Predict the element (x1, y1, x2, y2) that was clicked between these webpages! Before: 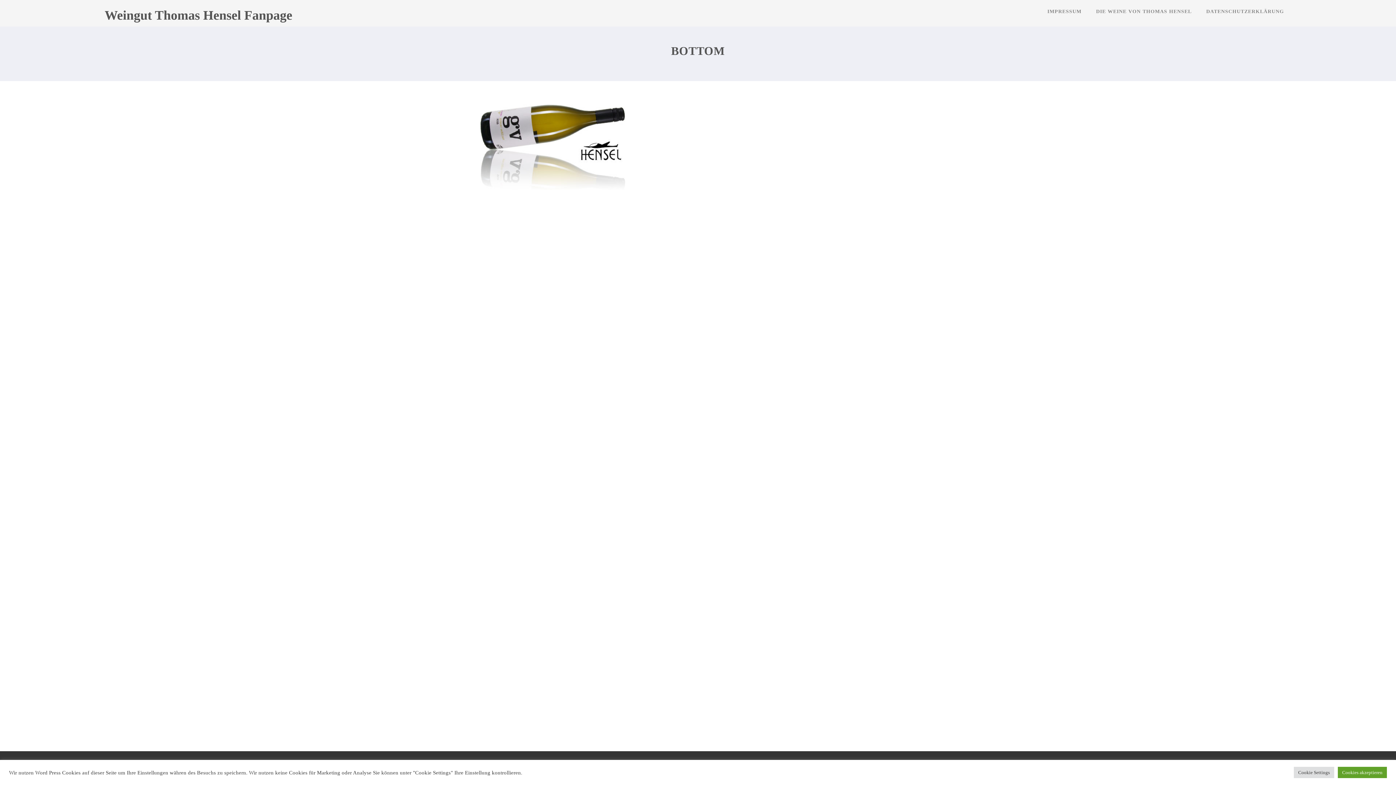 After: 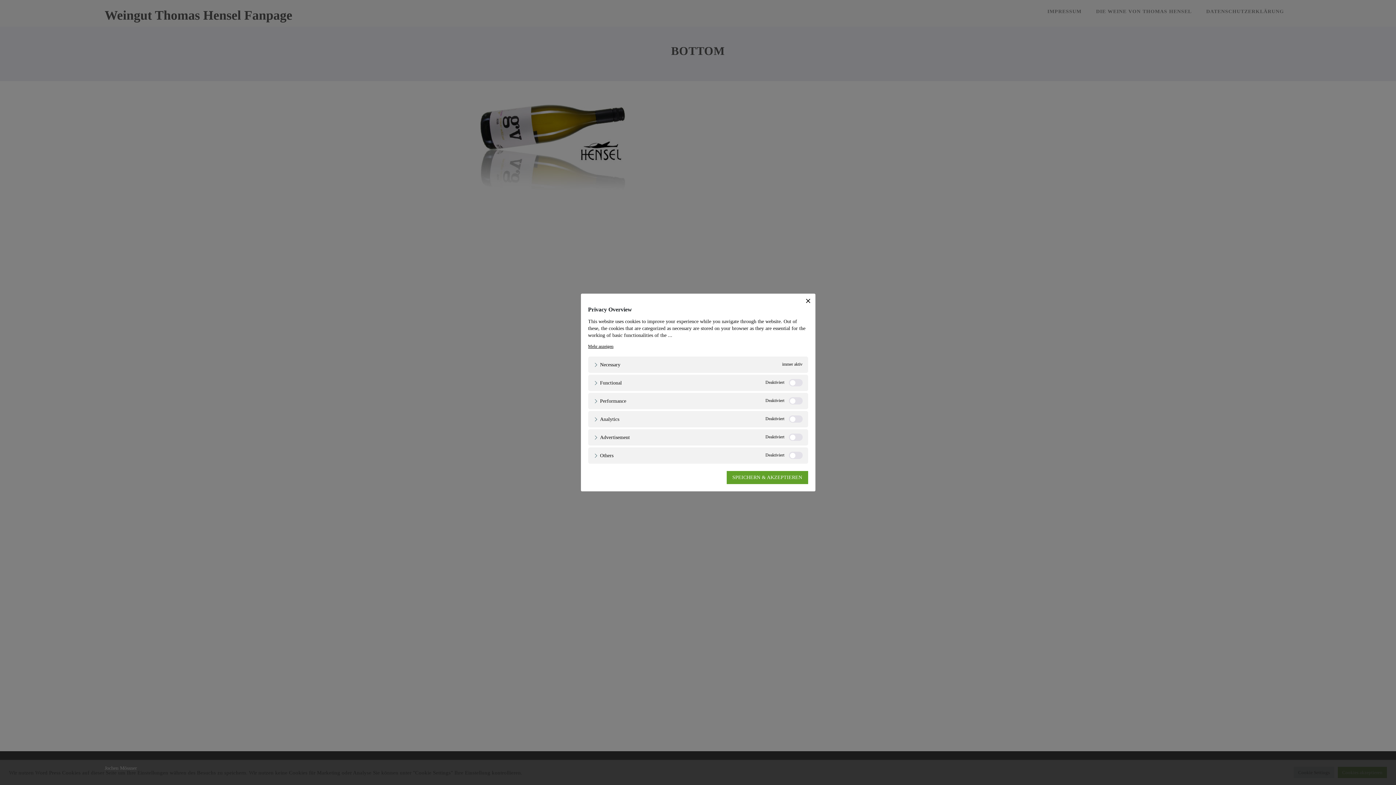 Action: bbox: (1294, 767, 1334, 778) label: Cookie Settings